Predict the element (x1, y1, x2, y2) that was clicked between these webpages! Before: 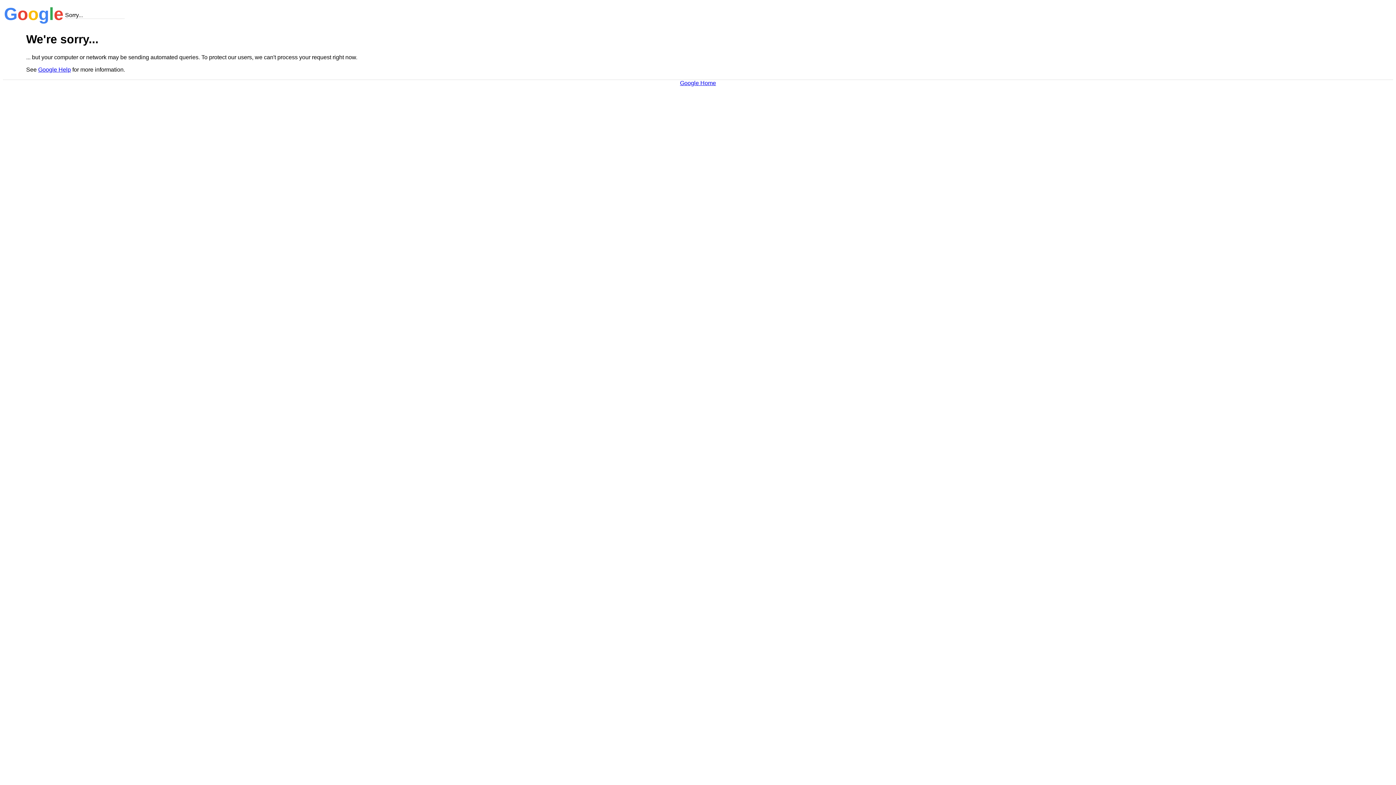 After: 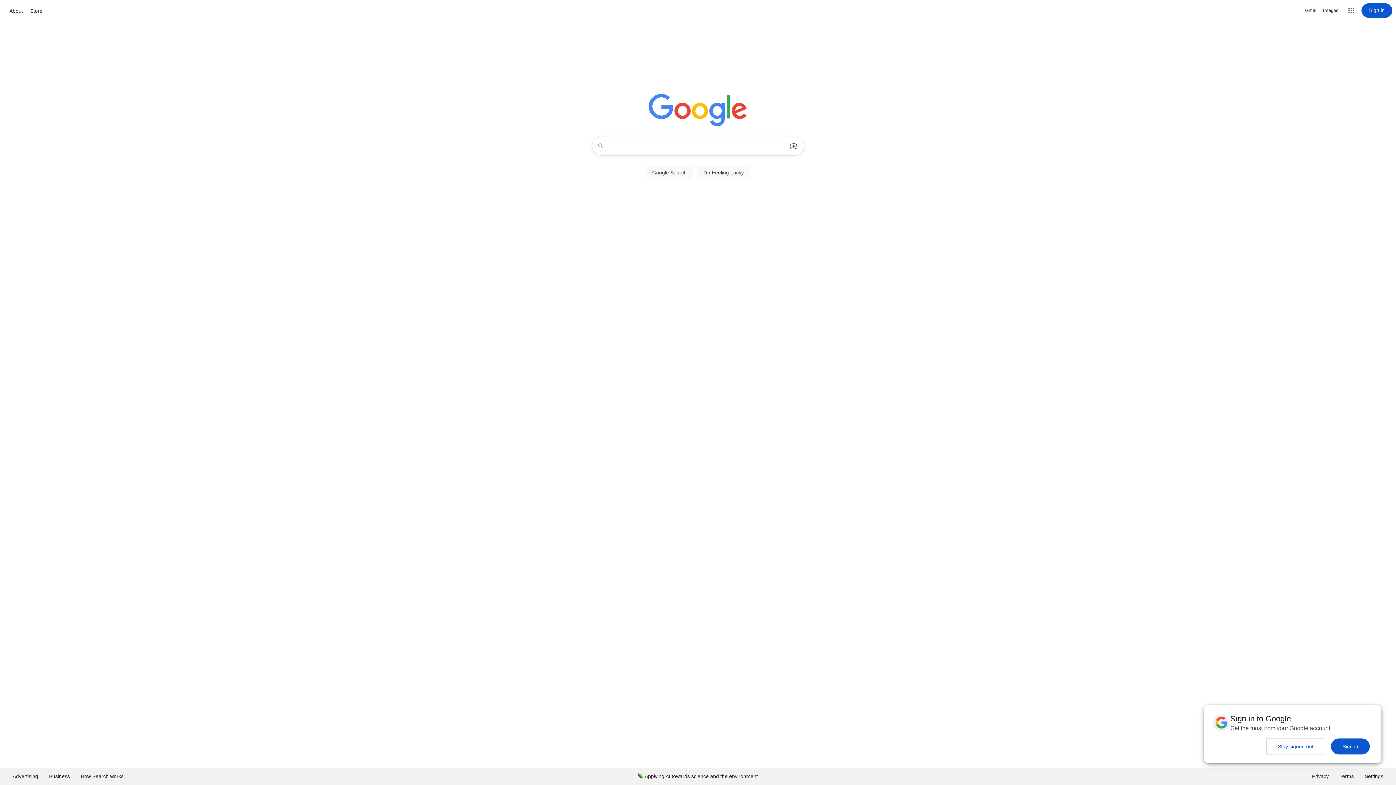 Action: bbox: (680, 79, 716, 86) label: Google Home